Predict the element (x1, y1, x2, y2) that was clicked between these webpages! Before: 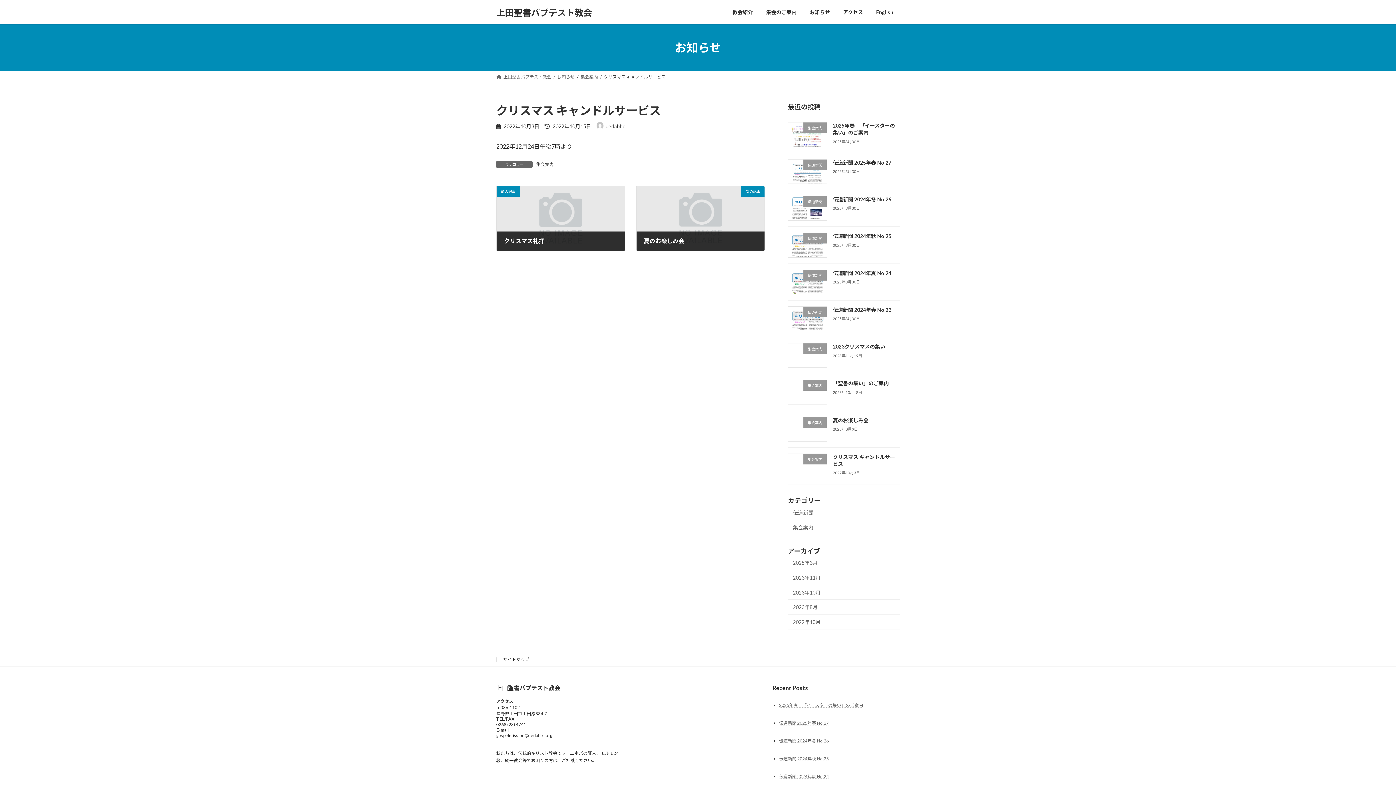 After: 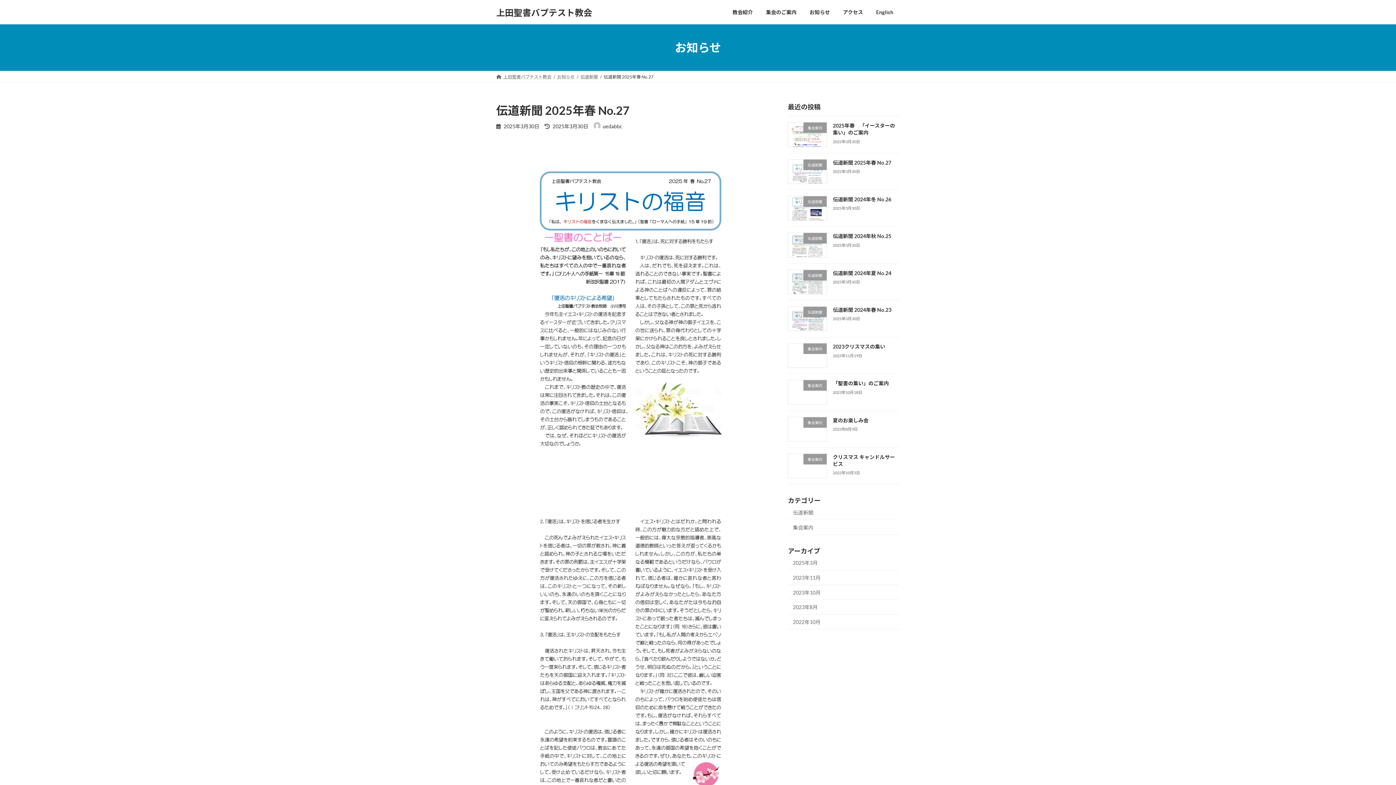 Action: label: 伝道新聞 2025年春 No.27 bbox: (833, 159, 891, 165)